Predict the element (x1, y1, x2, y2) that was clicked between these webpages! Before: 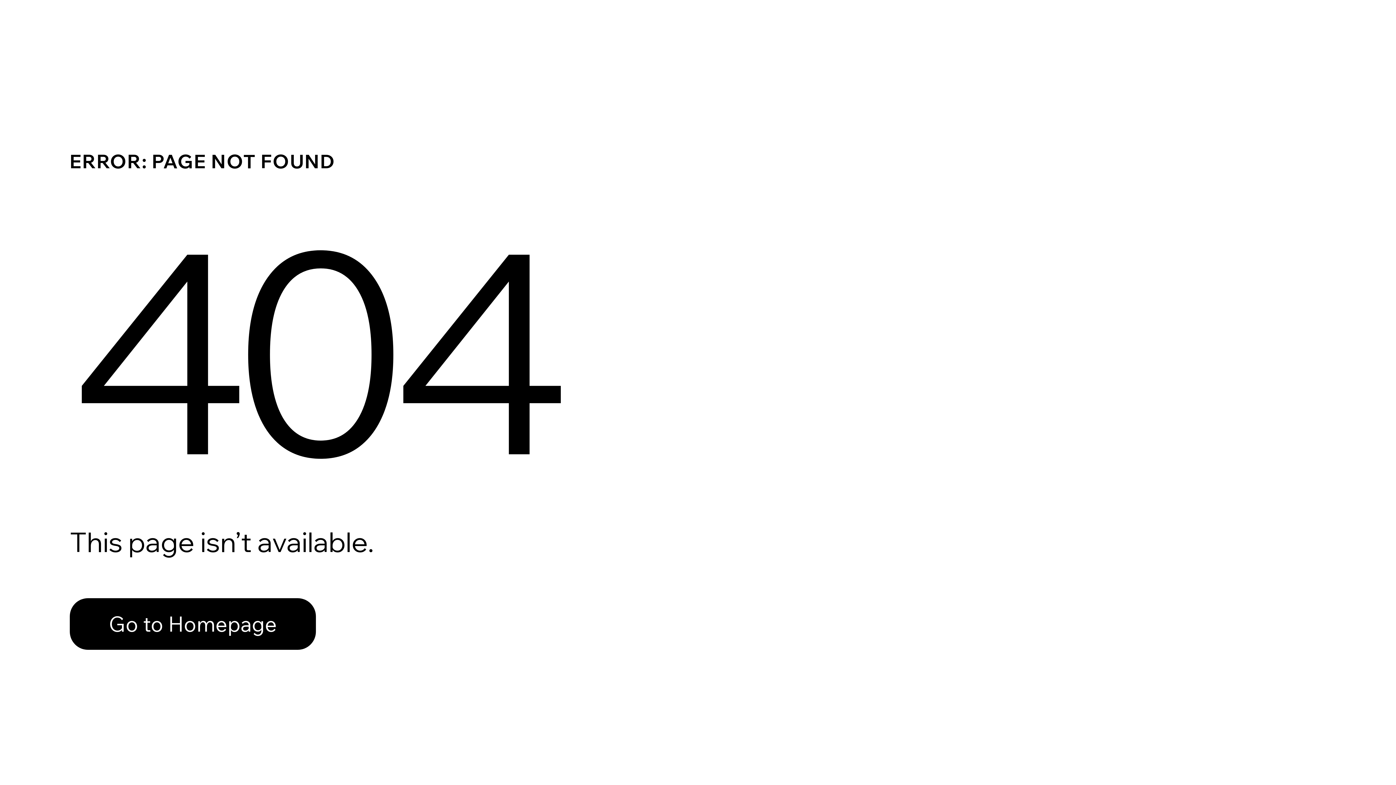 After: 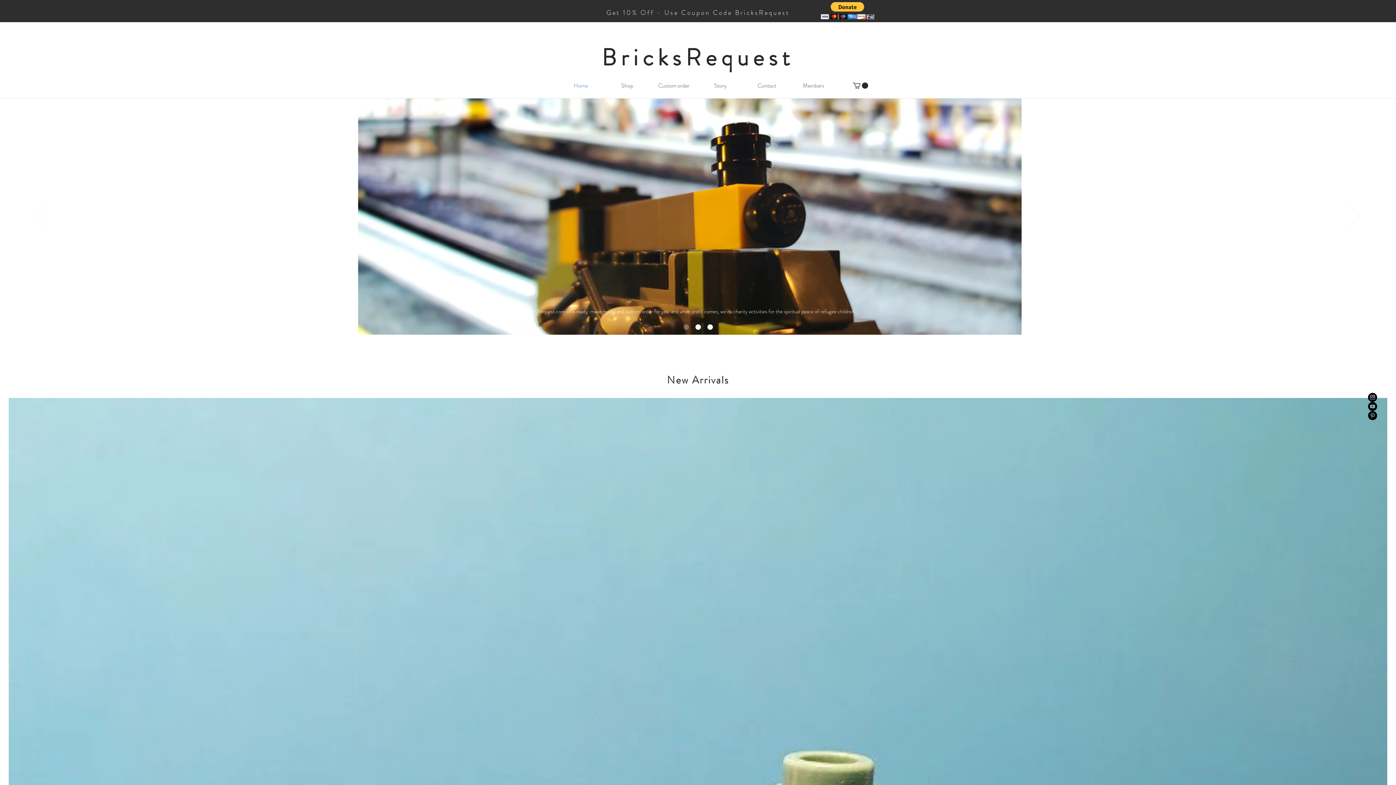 Action: label: Go to Homepage bbox: (69, 582, 768, 659)